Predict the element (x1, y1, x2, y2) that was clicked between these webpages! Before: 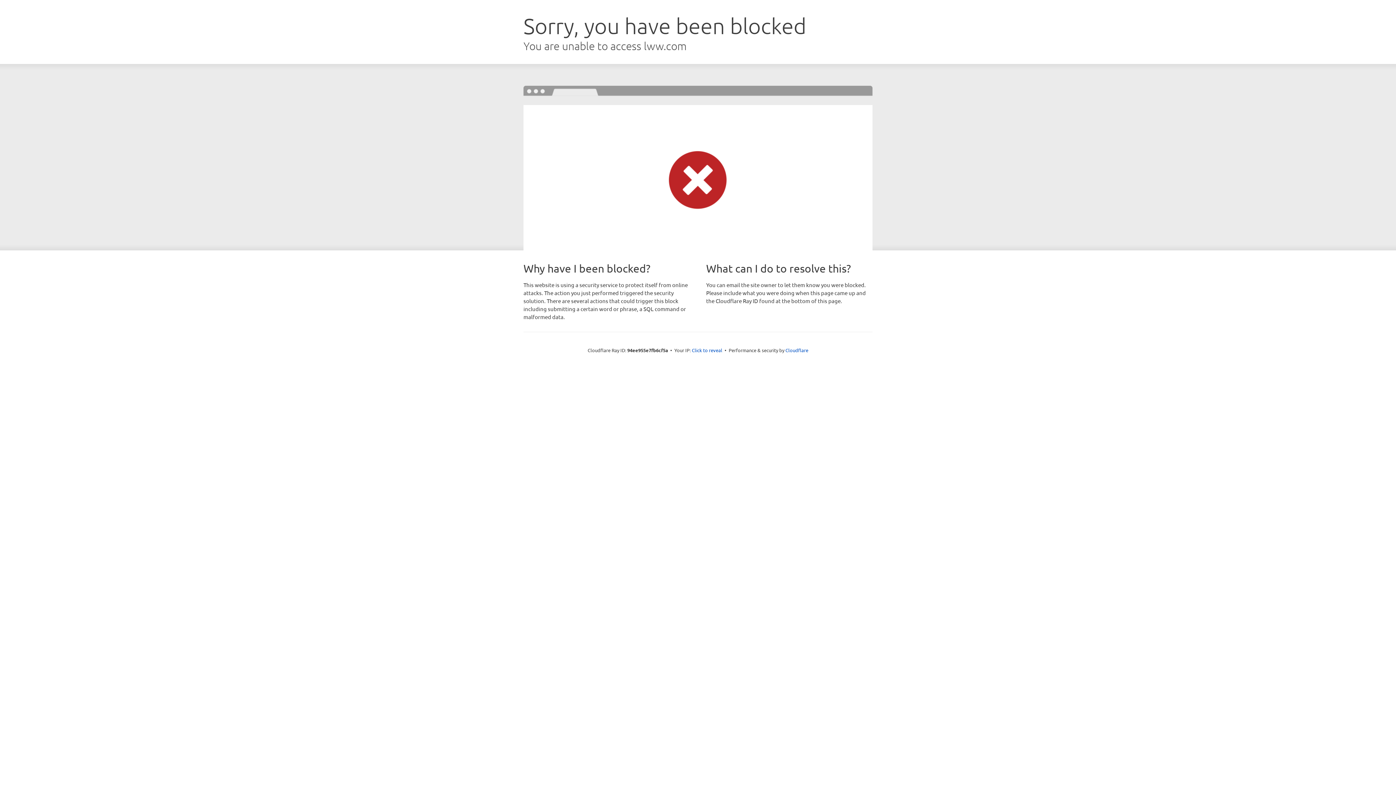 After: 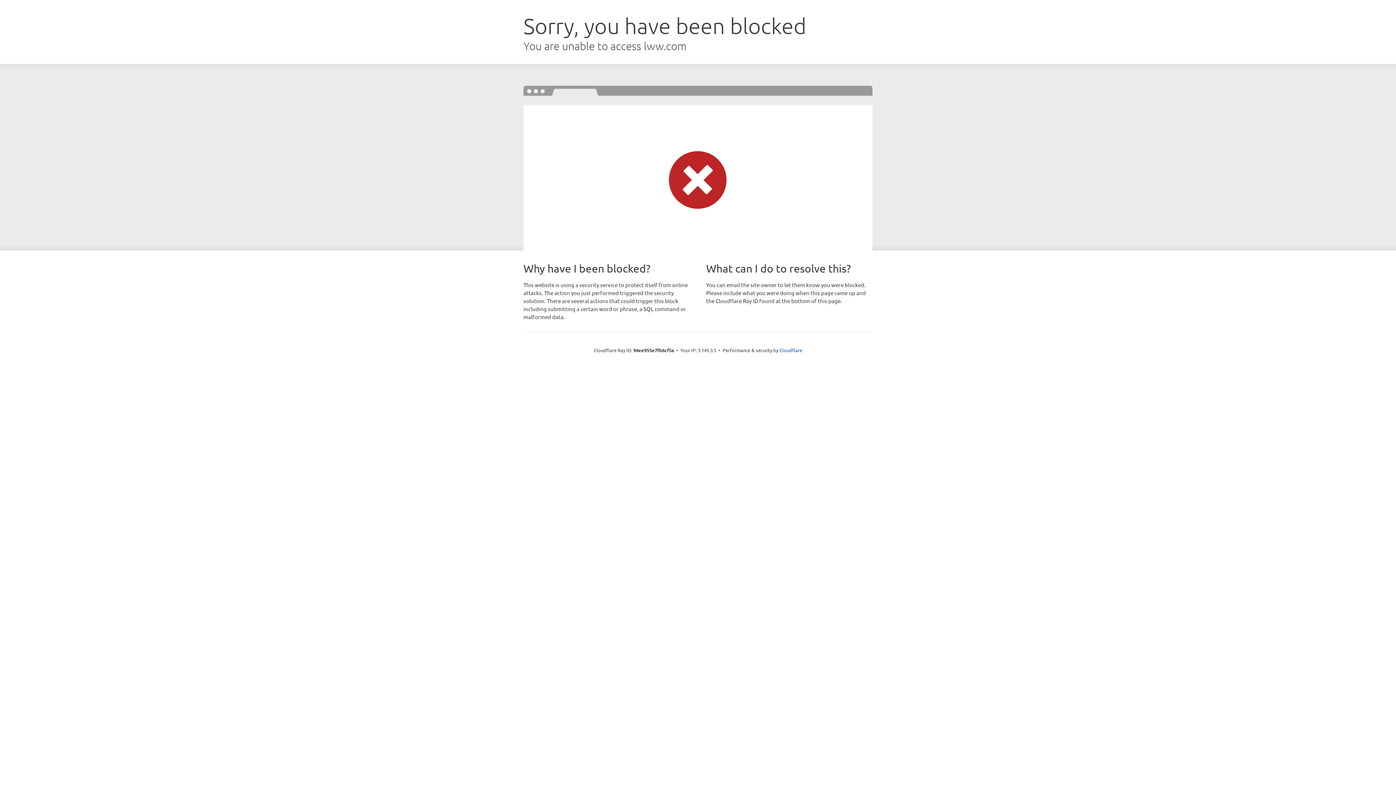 Action: bbox: (692, 346, 722, 353) label: Click to reveal